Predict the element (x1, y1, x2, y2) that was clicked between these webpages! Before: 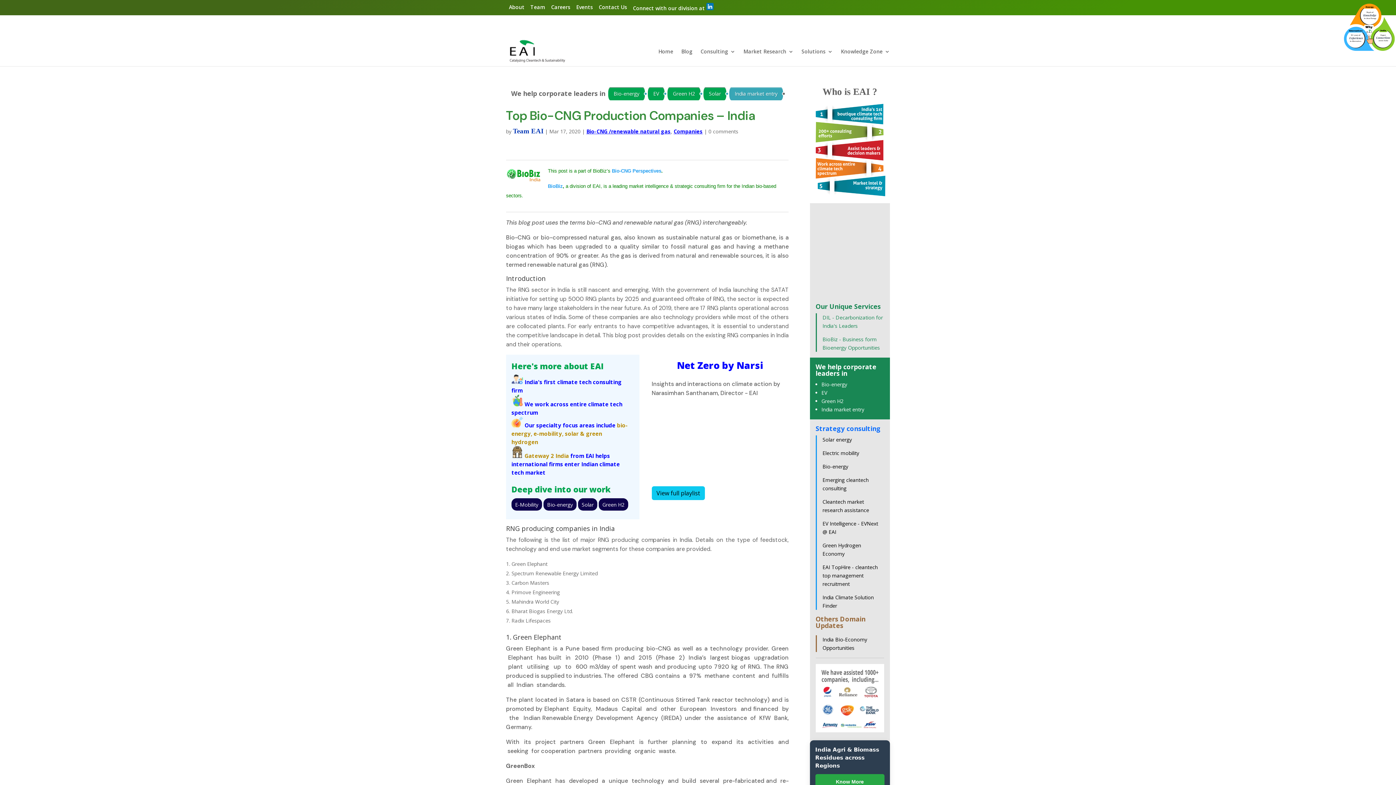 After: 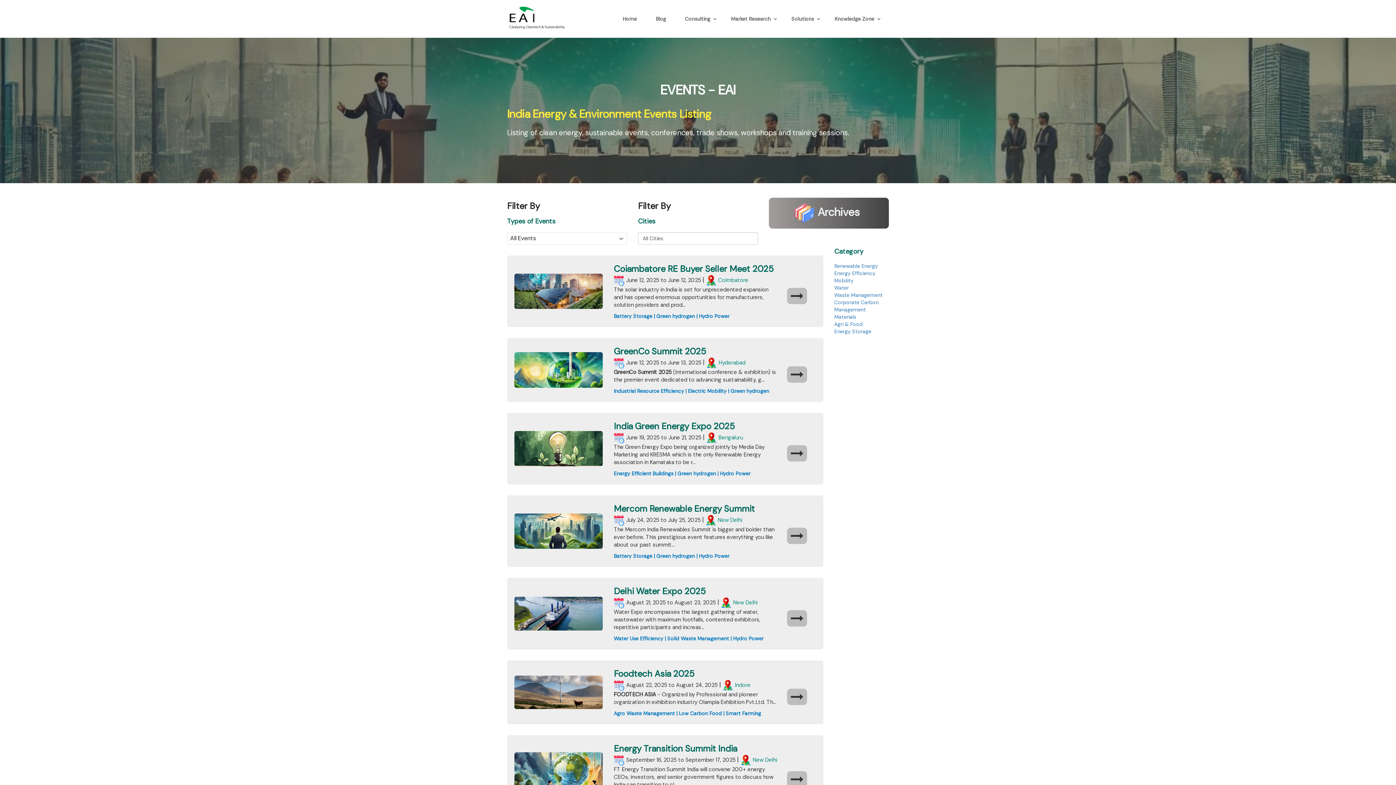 Action: bbox: (573, 0, 596, 15) label: Events